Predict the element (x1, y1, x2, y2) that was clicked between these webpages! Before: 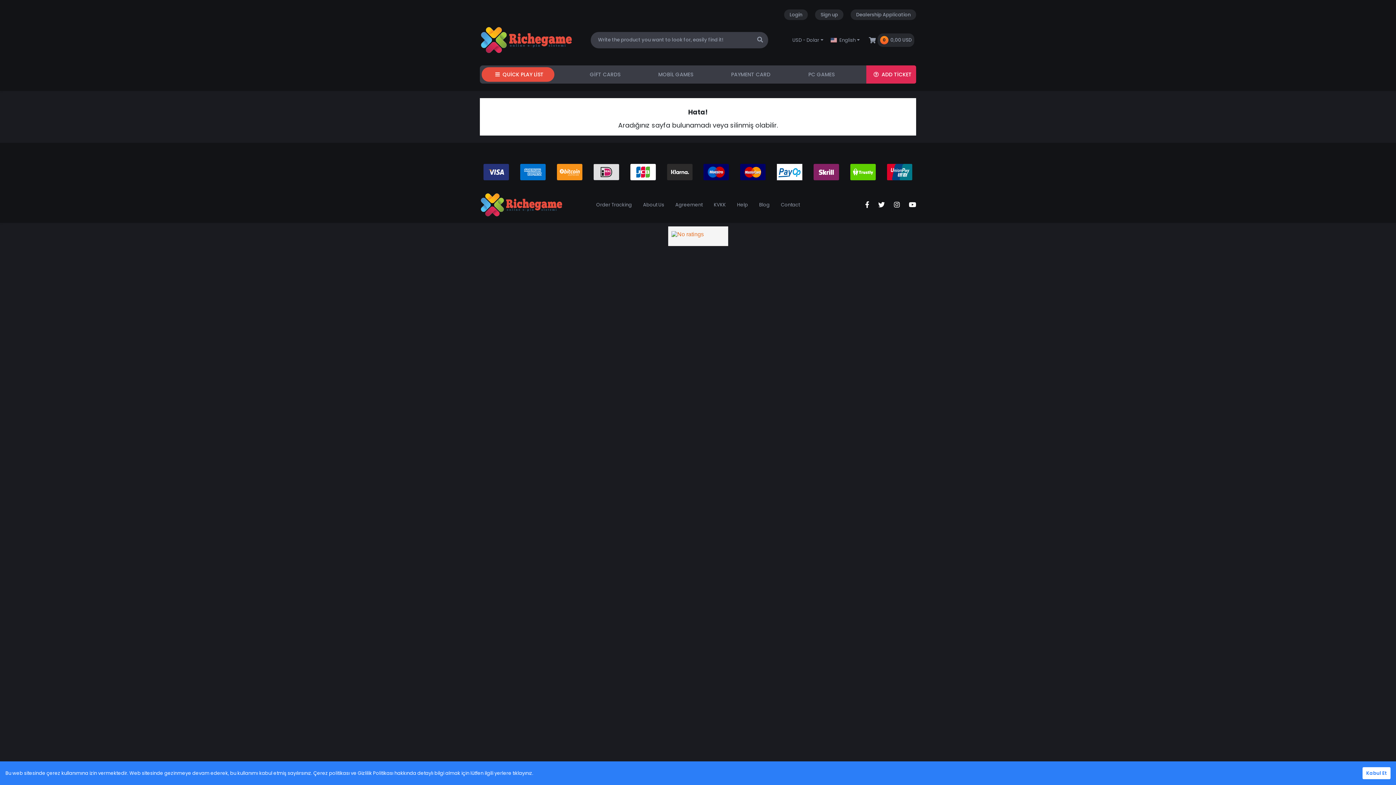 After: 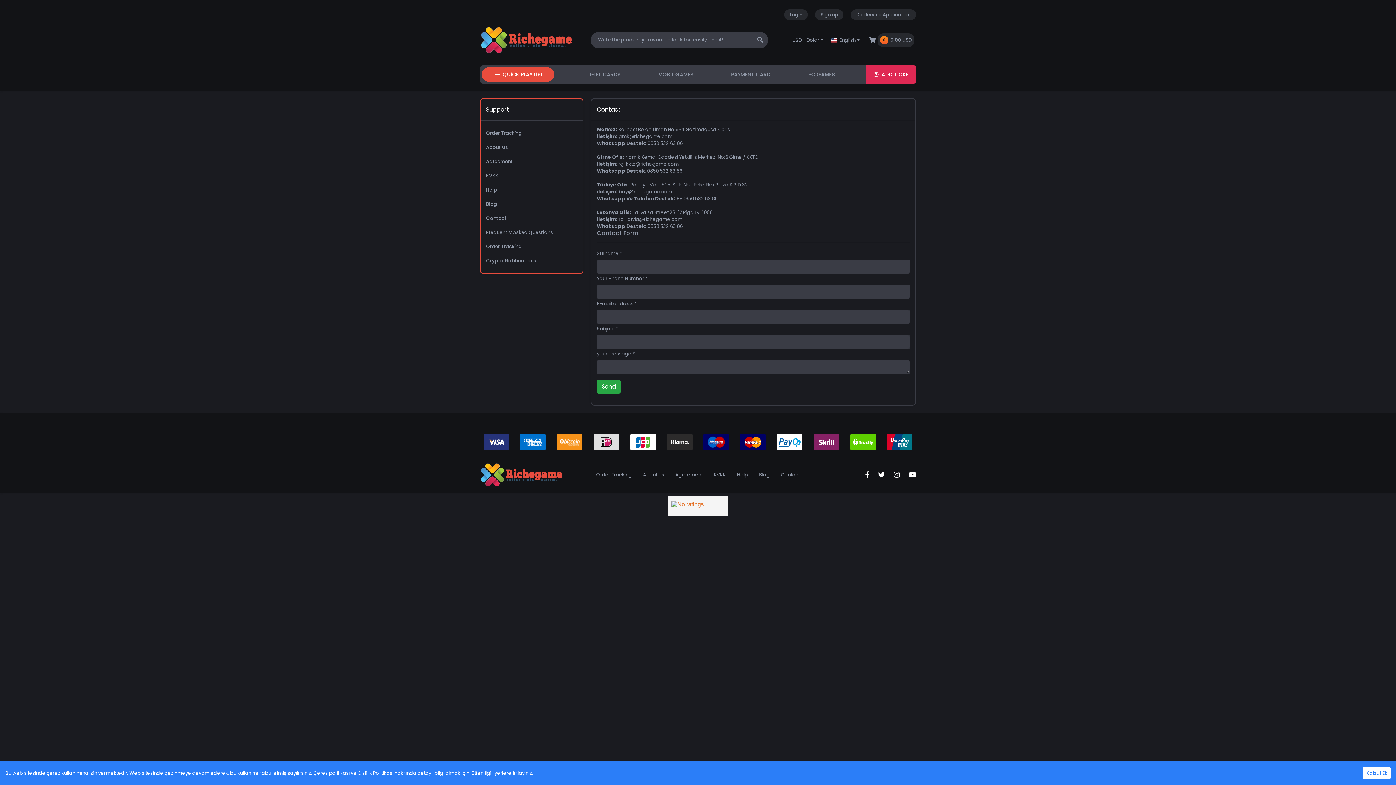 Action: bbox: (781, 201, 799, 208) label: Contact